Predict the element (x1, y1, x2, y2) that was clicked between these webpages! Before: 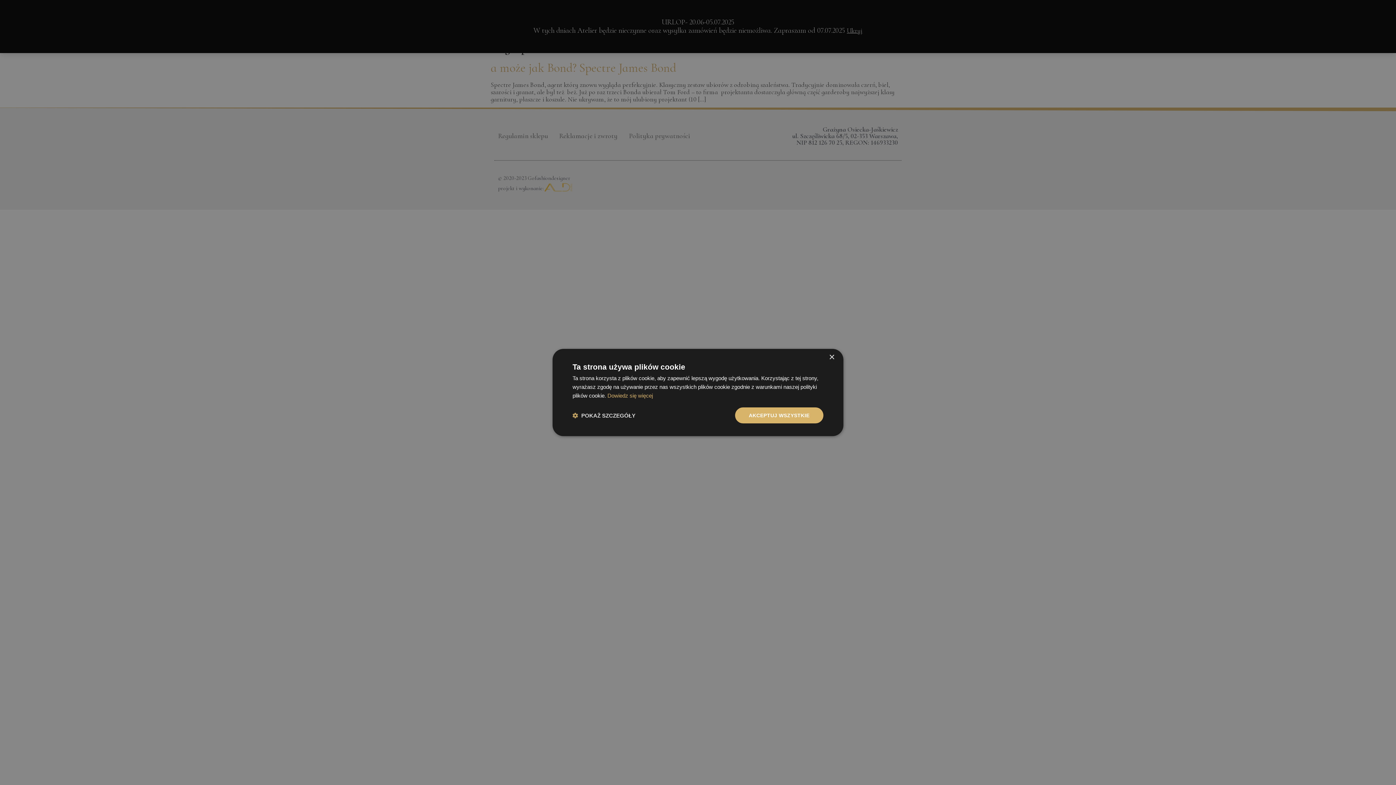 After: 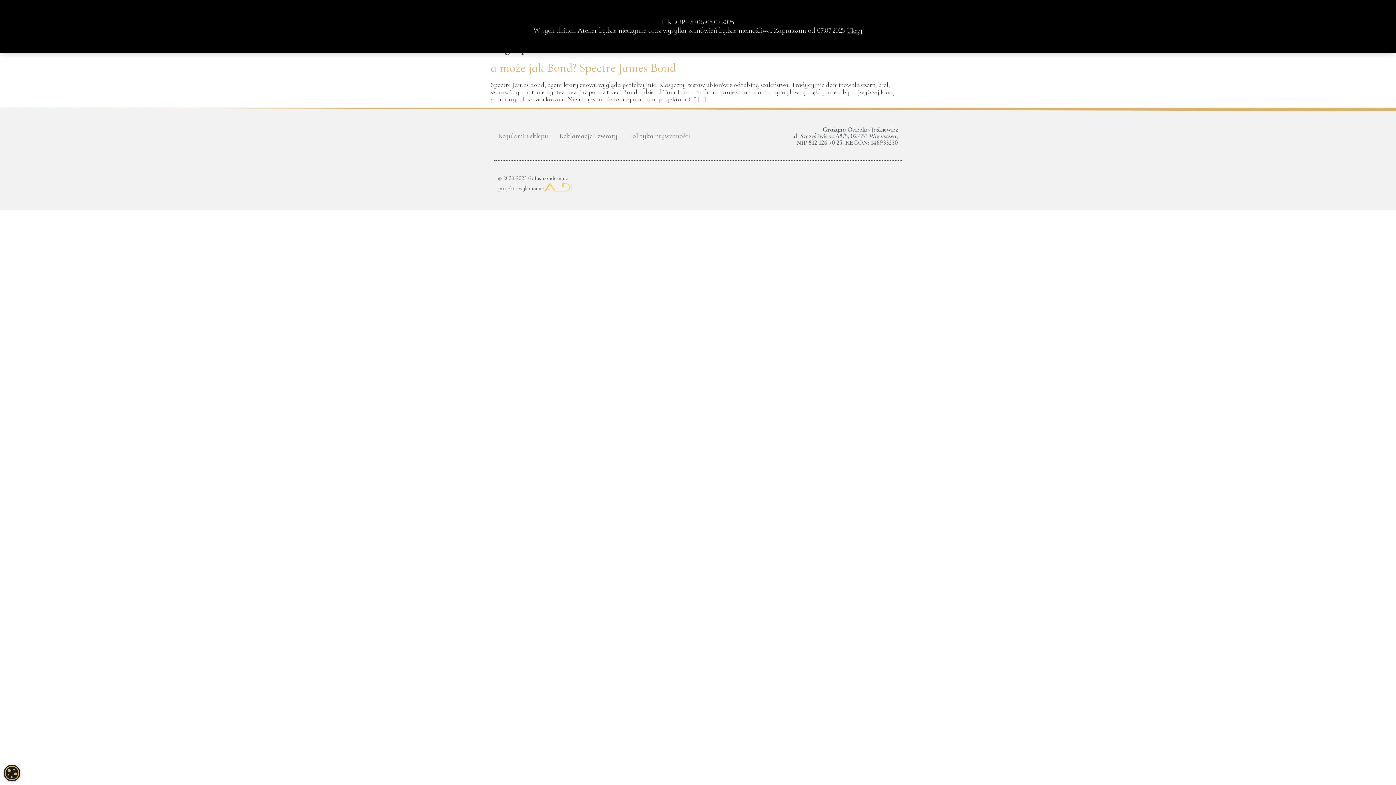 Action: label: AKCEPTUJ WSZYSTKIE bbox: (735, 407, 823, 423)